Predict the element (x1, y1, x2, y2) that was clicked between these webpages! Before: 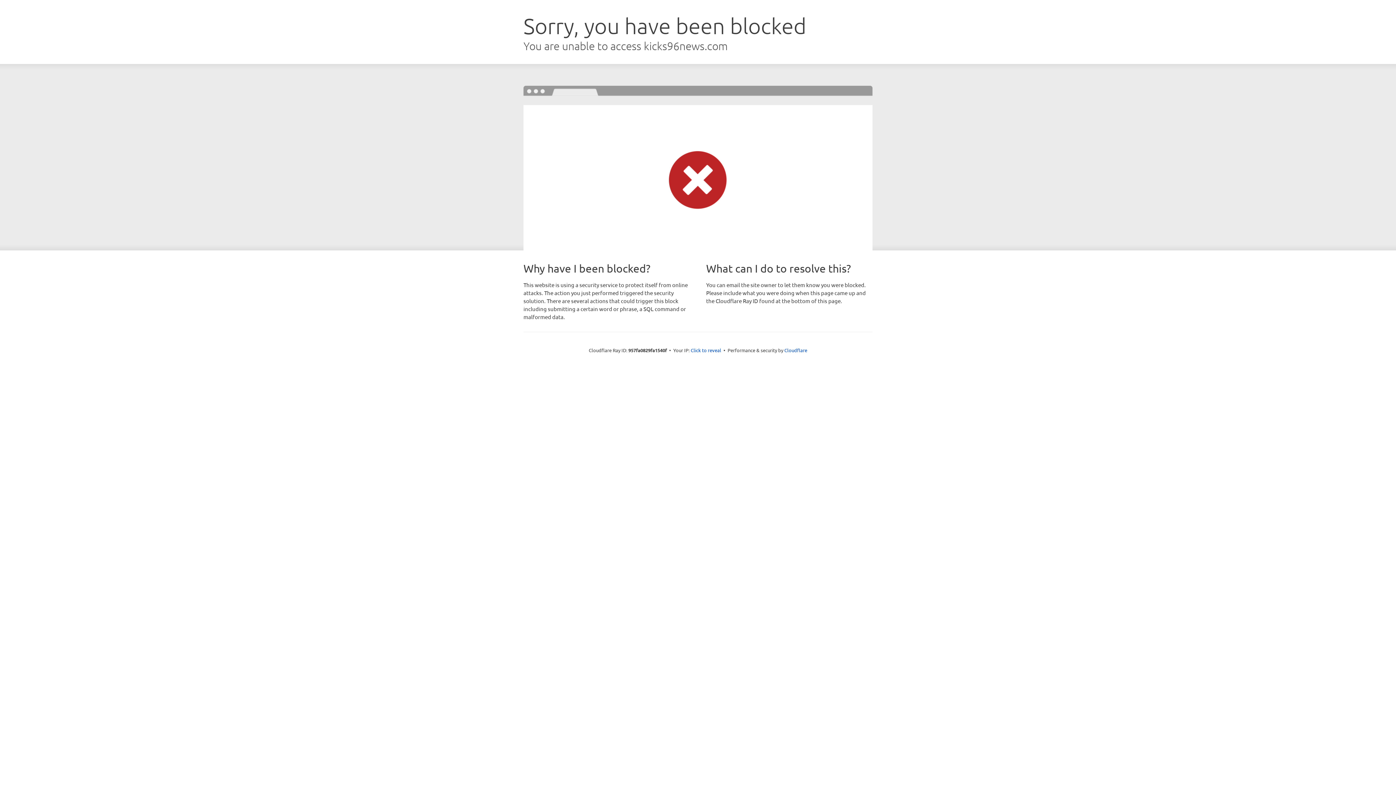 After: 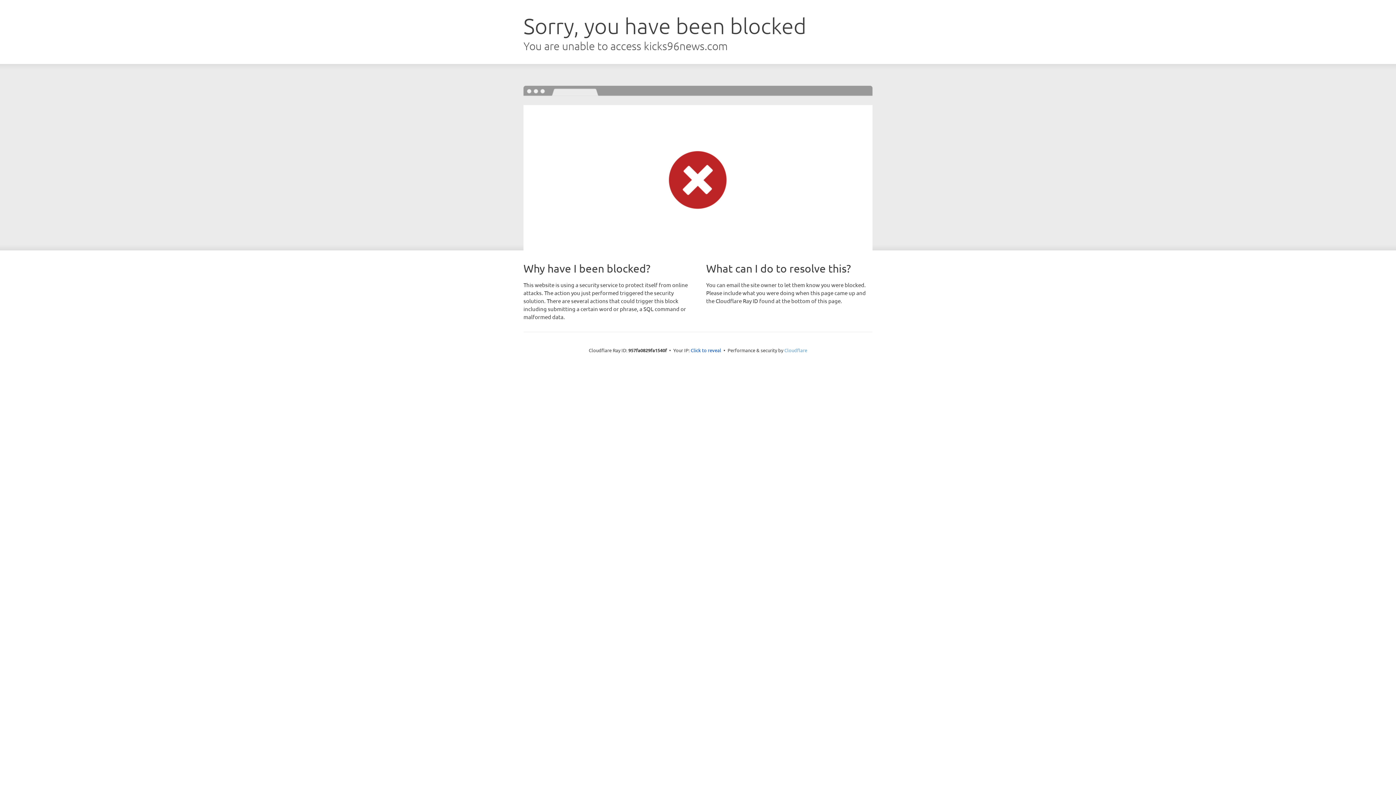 Action: bbox: (784, 347, 807, 353) label: Cloudflare